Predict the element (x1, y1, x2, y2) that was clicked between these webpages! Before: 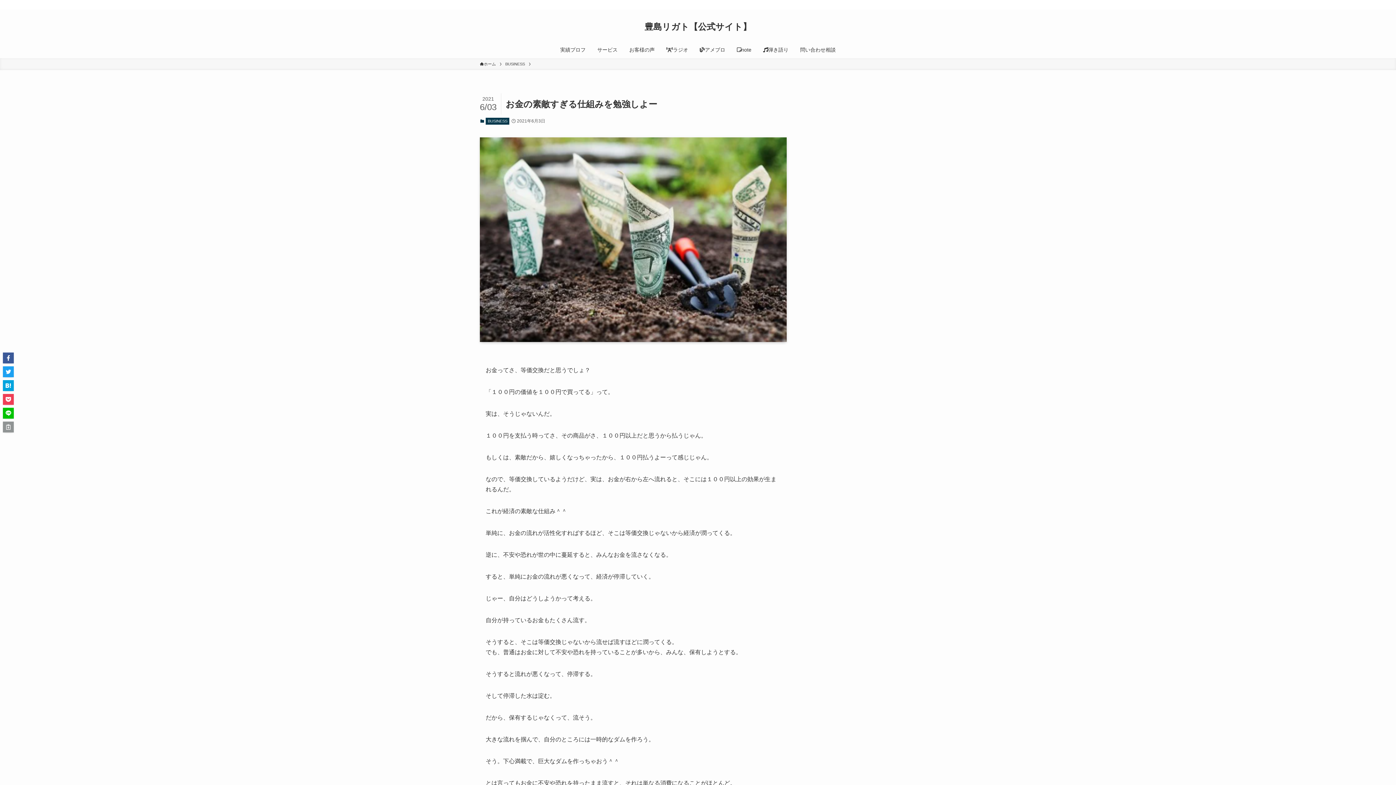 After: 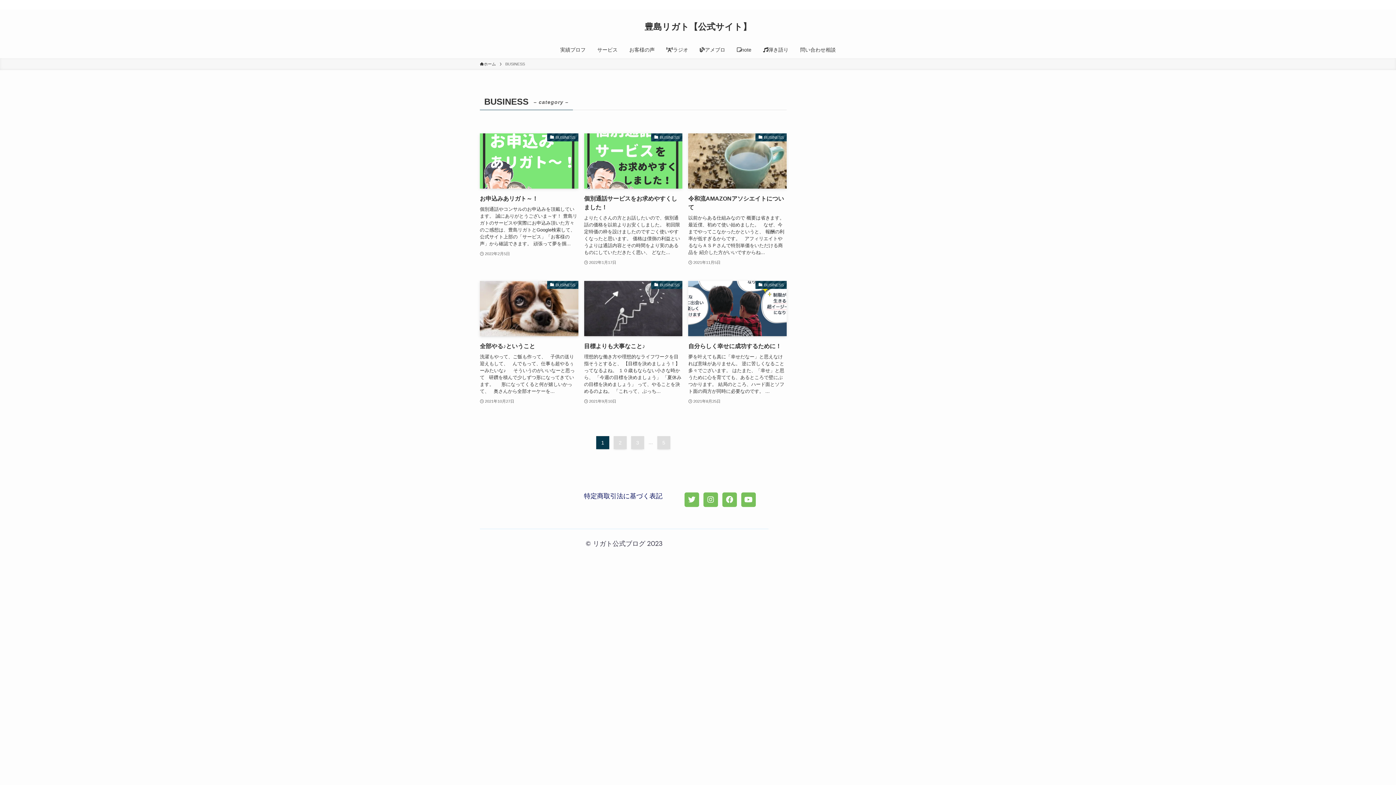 Action: label: BUSINESS bbox: (505, 61, 525, 67)